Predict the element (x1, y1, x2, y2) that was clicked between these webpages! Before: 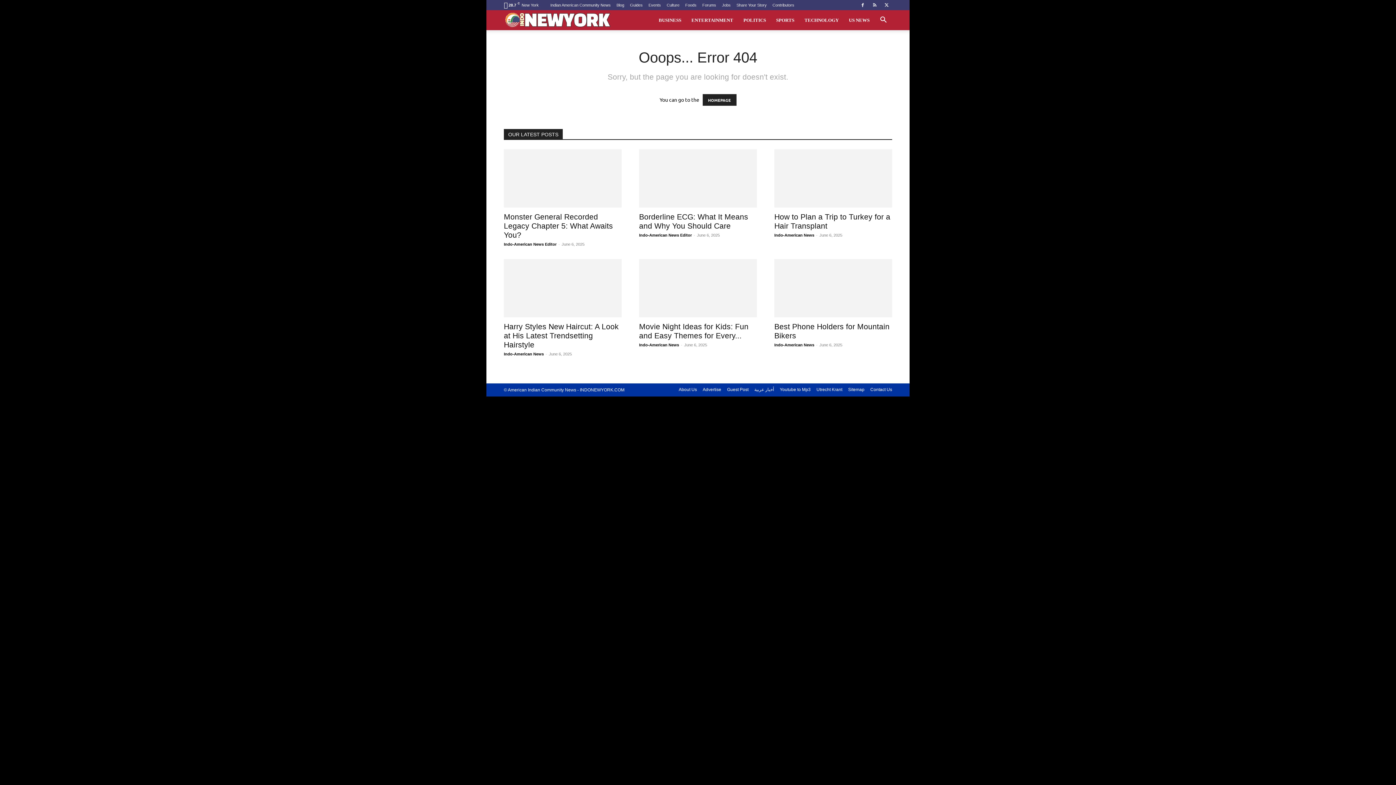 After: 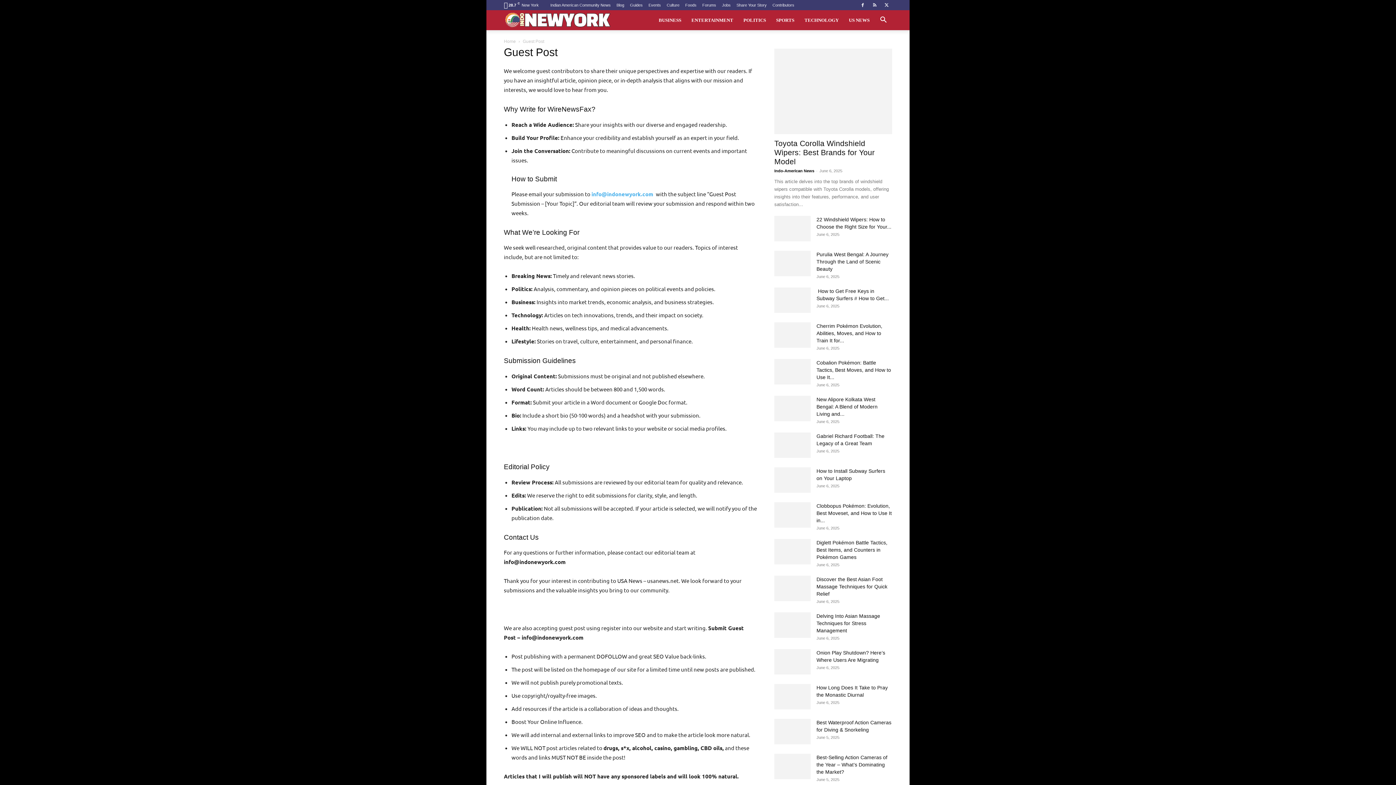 Action: label: Guest Post bbox: (727, 386, 748, 393)